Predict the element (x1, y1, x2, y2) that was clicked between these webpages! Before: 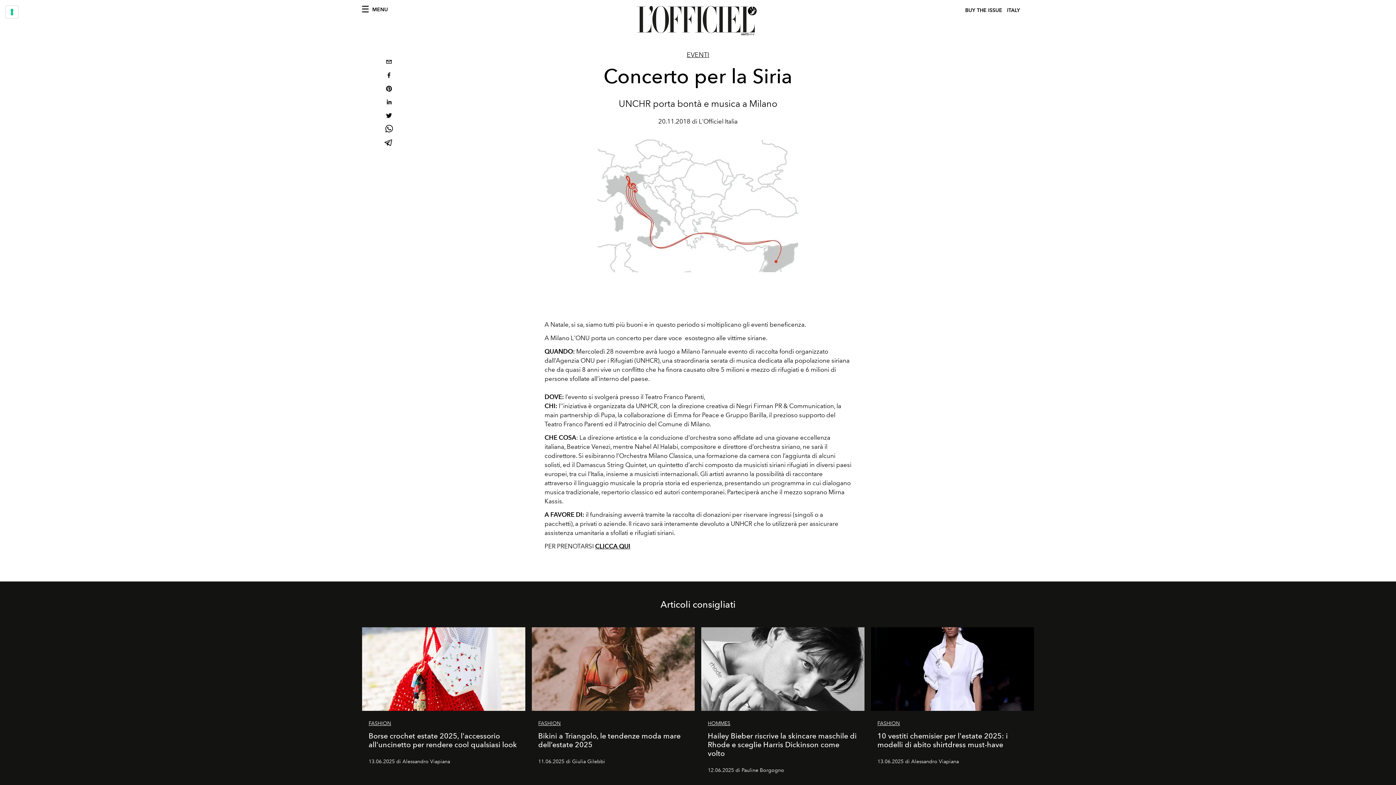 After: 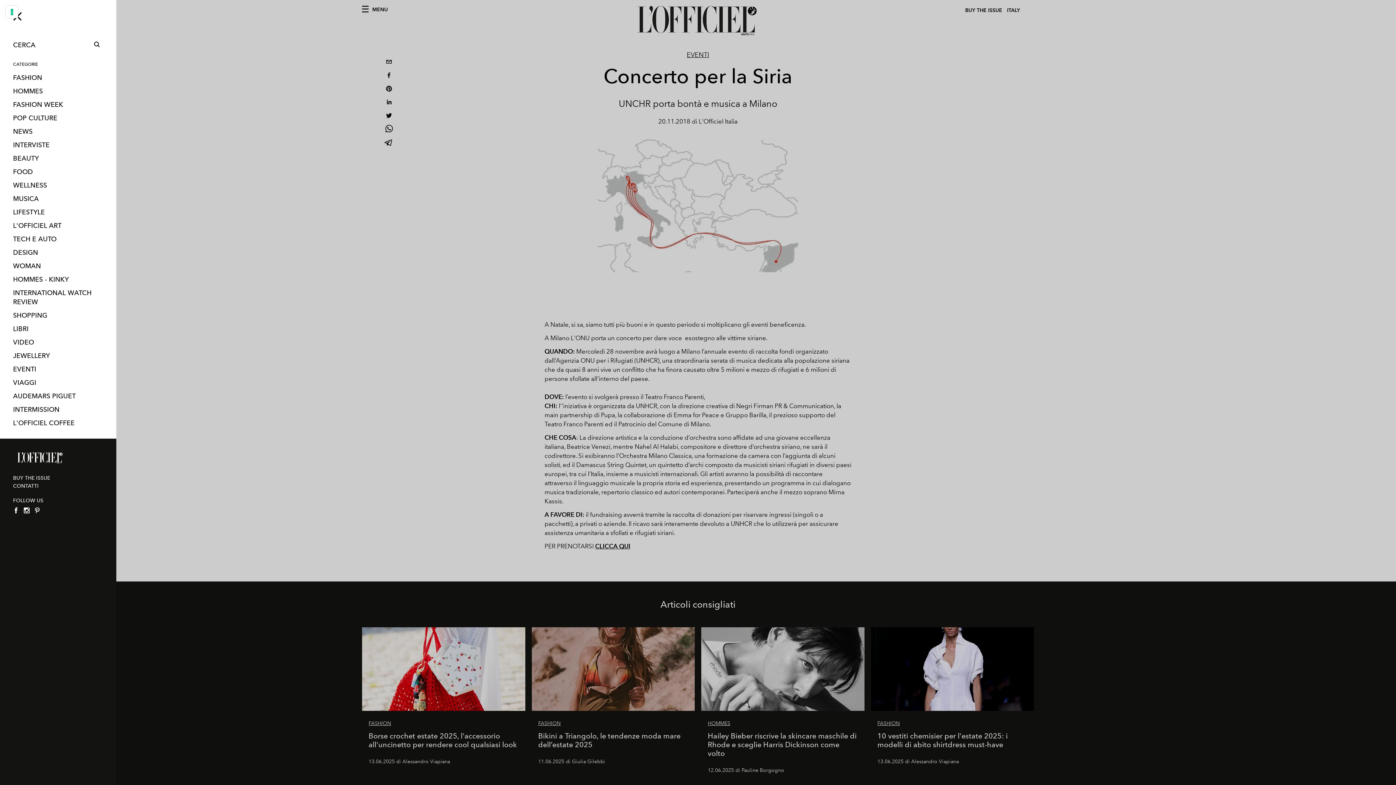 Action: label: MENU bbox: (362, 6, 388, 12)